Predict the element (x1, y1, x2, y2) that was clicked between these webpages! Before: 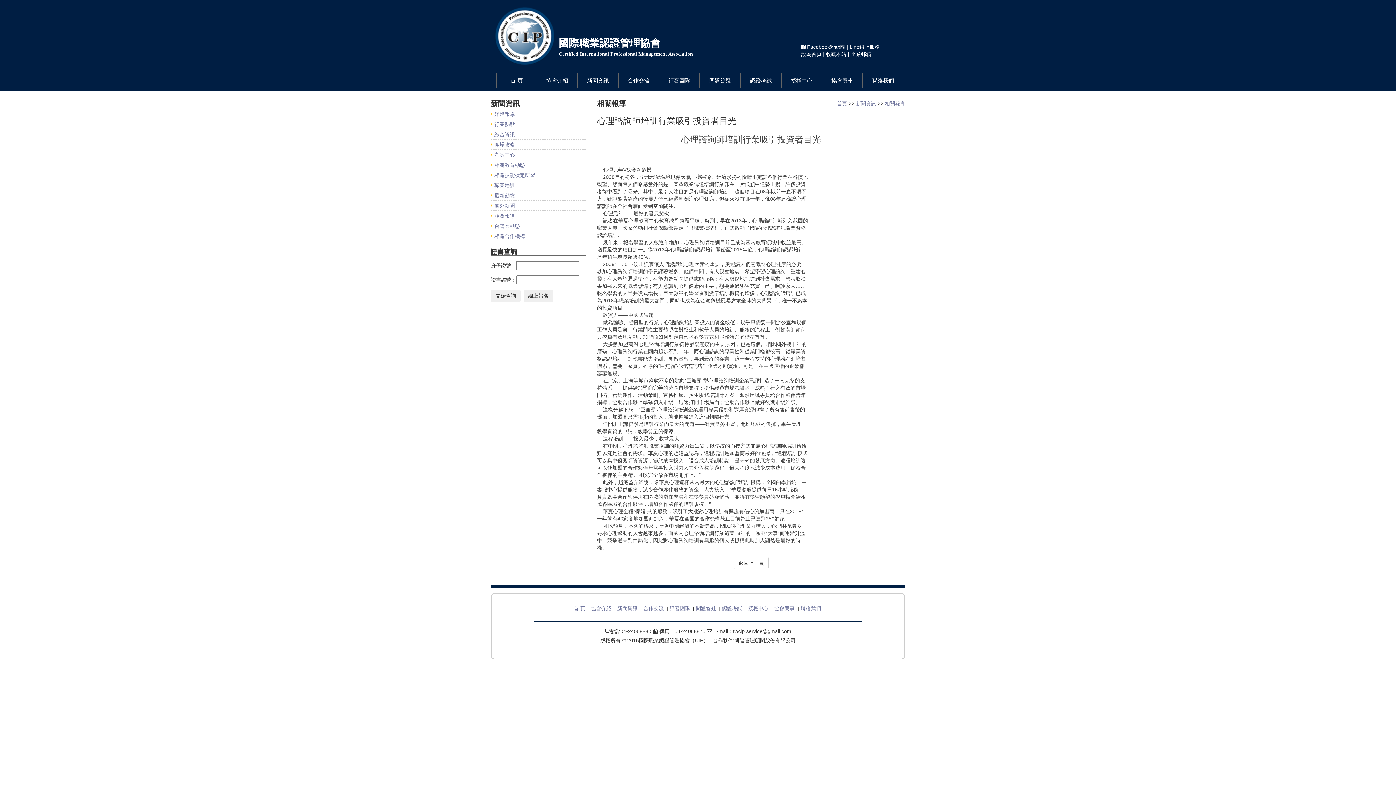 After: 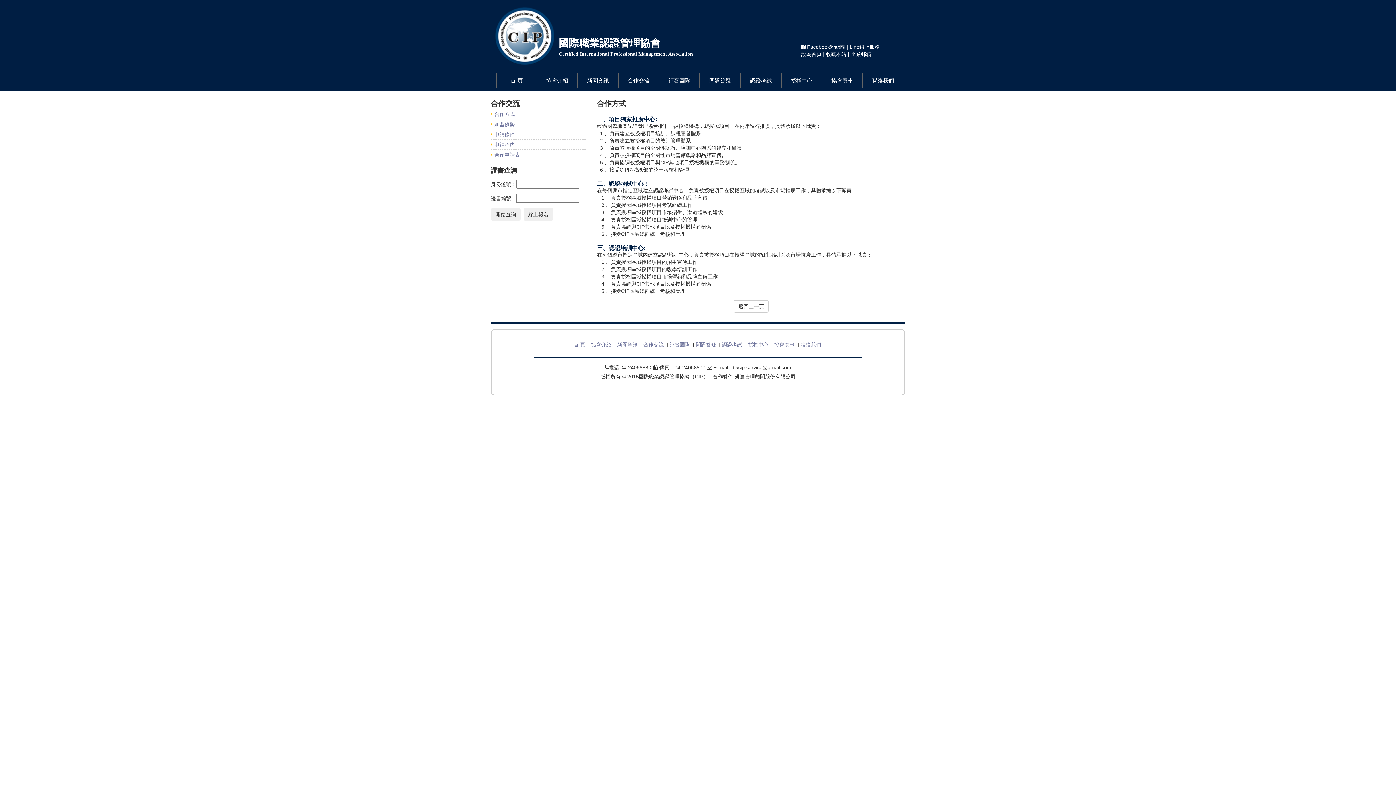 Action: label: 合作交流  bbox: (643, 605, 665, 611)